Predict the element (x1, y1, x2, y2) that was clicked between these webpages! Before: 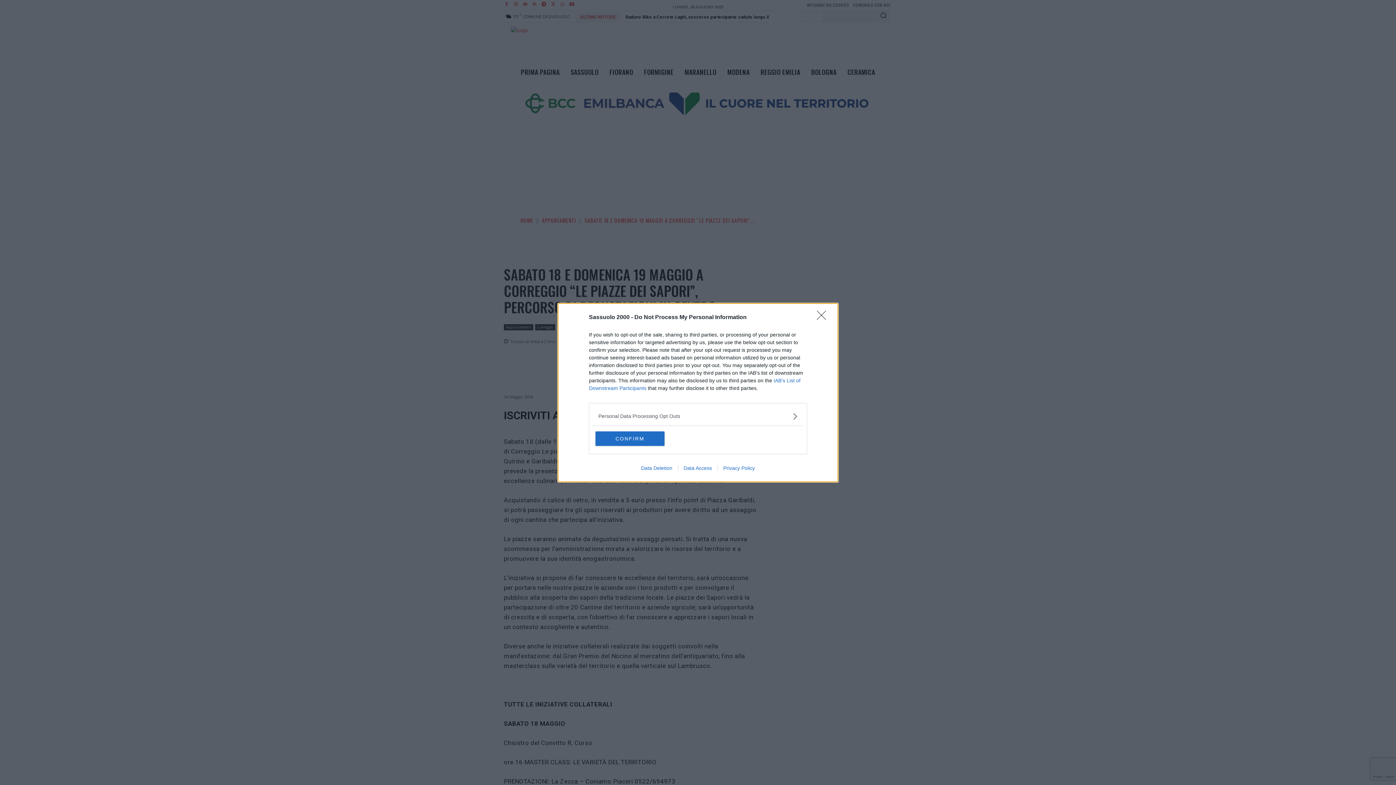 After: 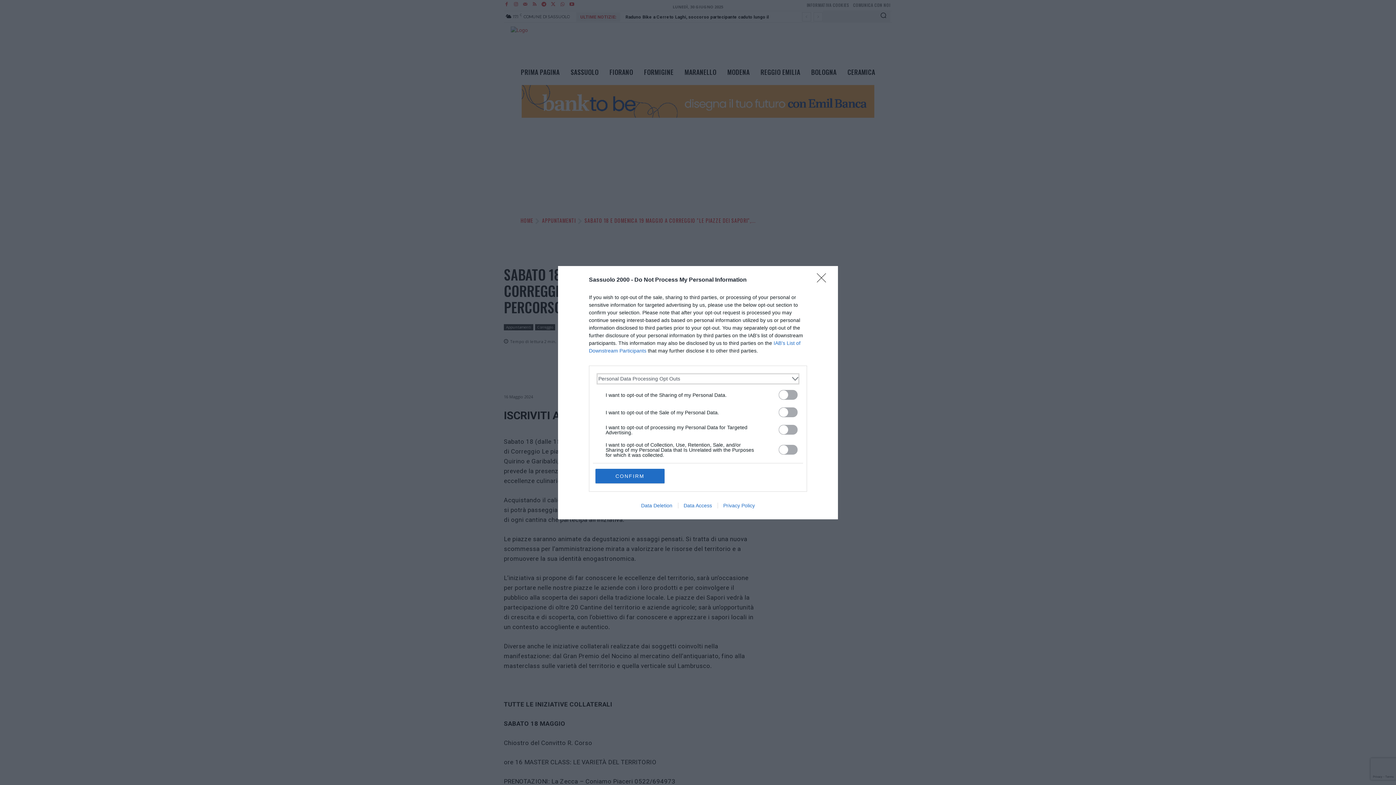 Action: bbox: (598, 412, 797, 420) label: Opt-Outs